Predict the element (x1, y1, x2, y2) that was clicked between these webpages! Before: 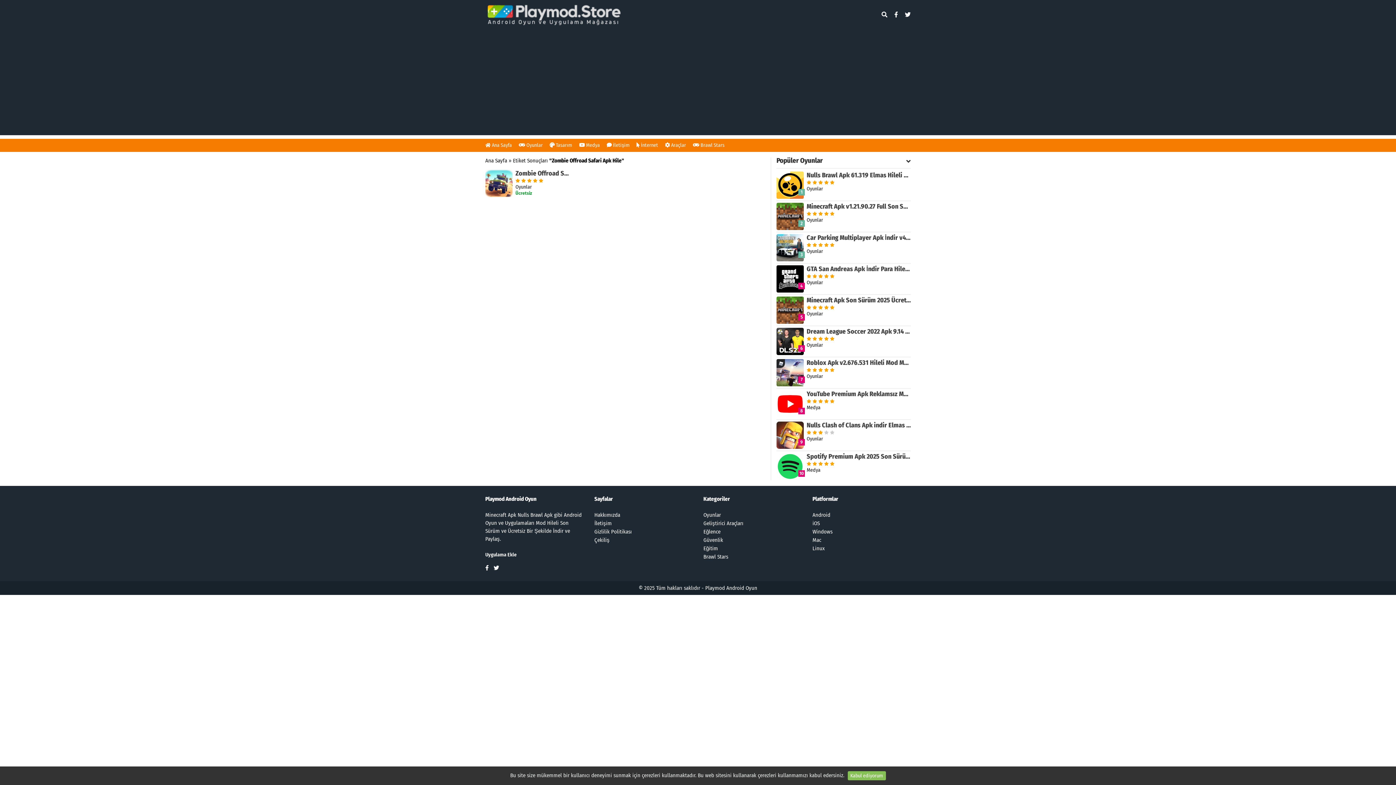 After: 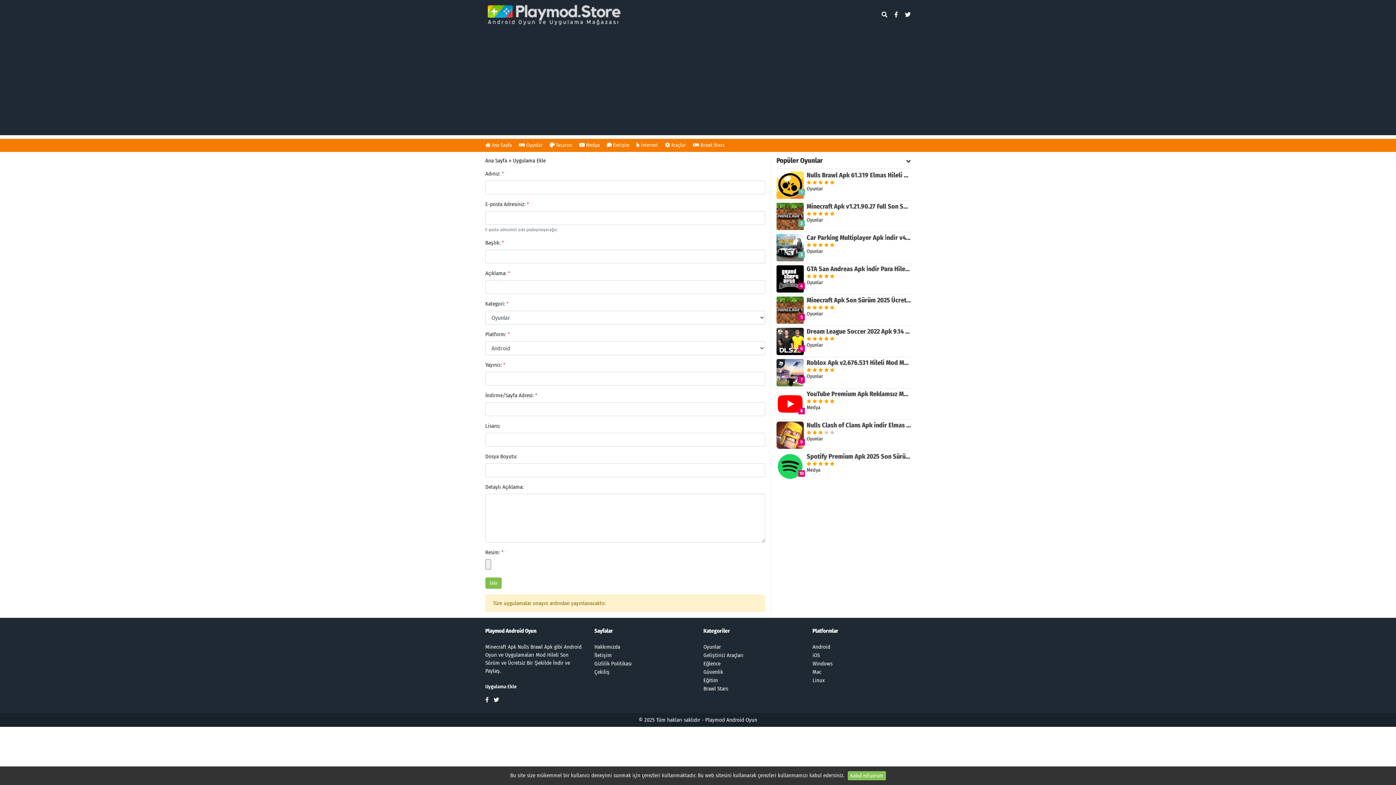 Action: bbox: (485, 551, 583, 558) label: Uygulama Ekle